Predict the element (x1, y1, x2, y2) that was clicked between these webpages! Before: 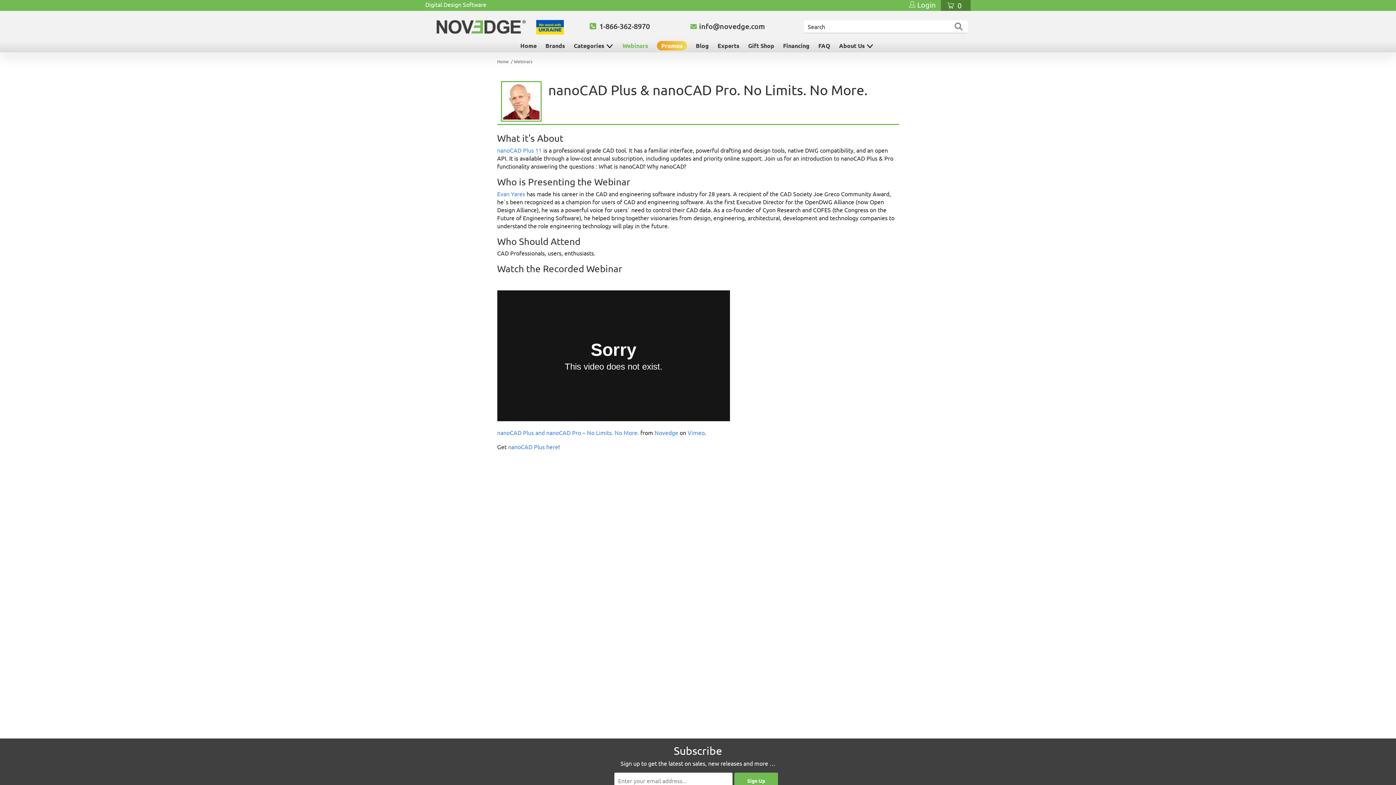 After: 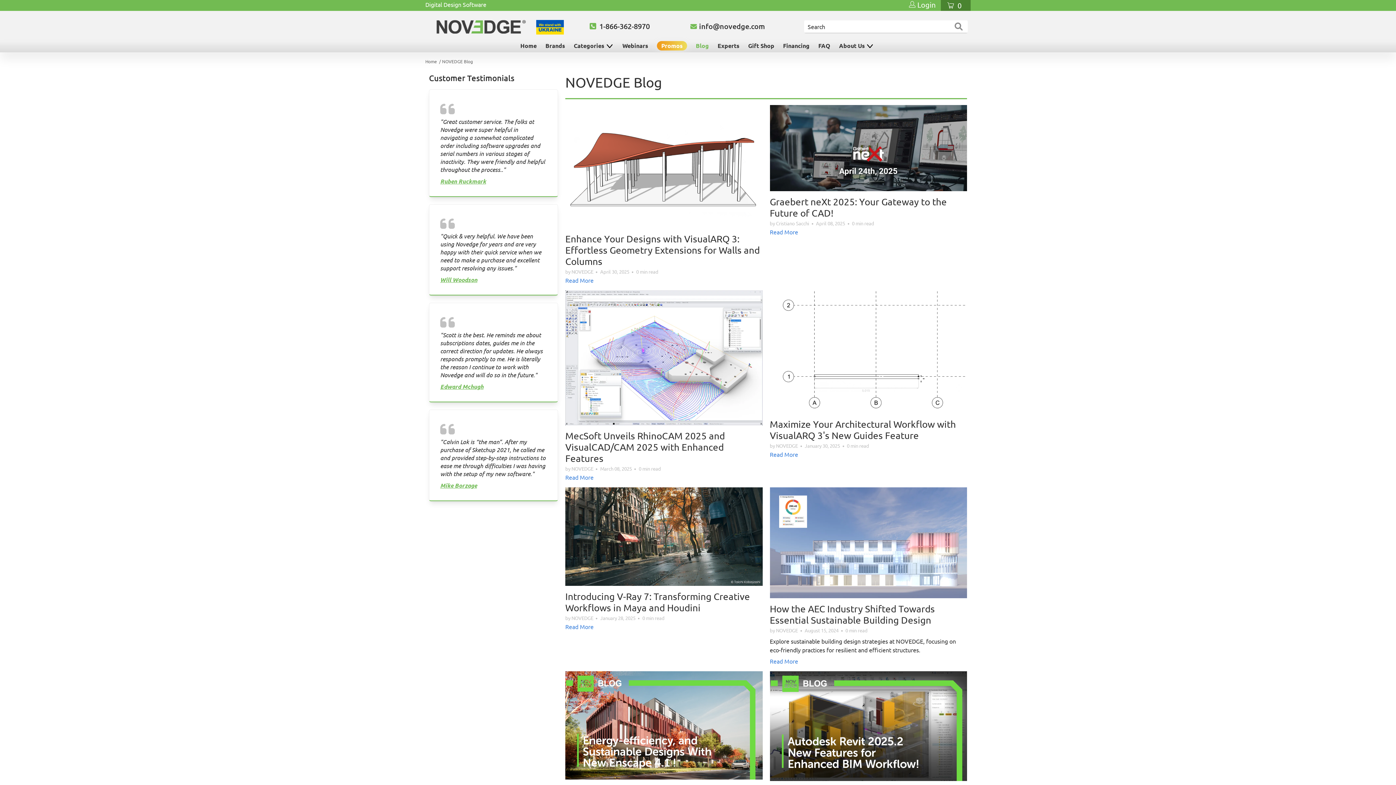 Action: bbox: (696, 41, 709, 50) label: Blog